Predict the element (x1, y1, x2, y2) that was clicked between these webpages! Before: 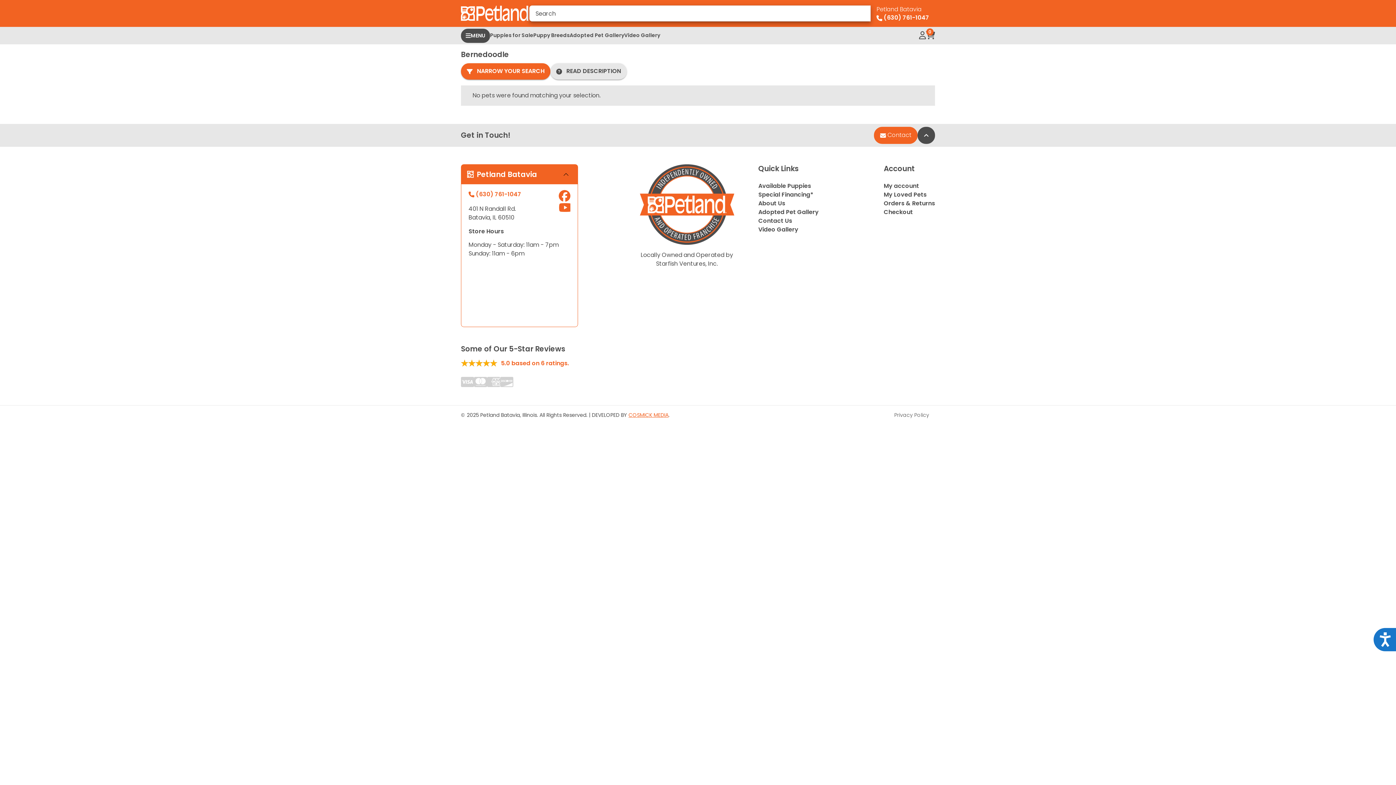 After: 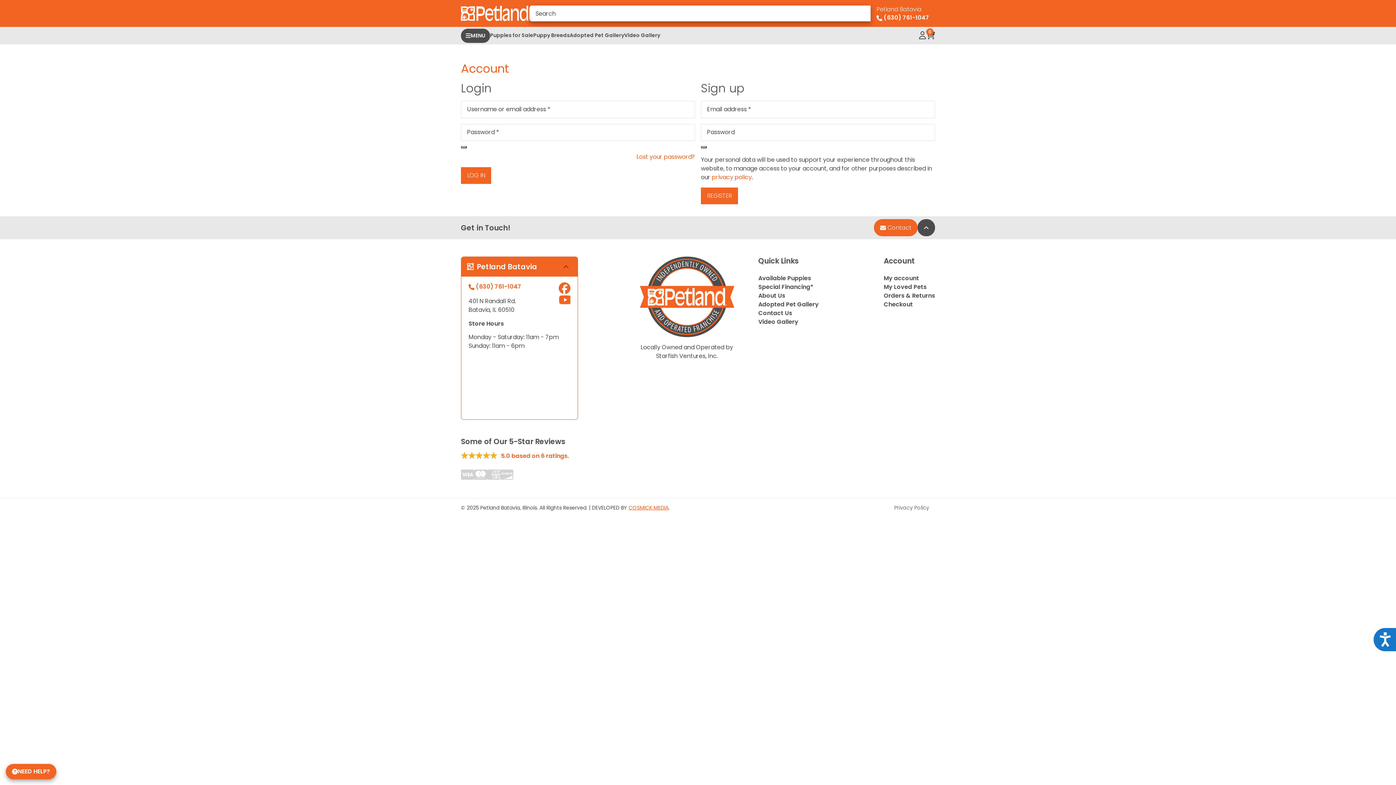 Action: label: My account bbox: (884, 181, 935, 190)